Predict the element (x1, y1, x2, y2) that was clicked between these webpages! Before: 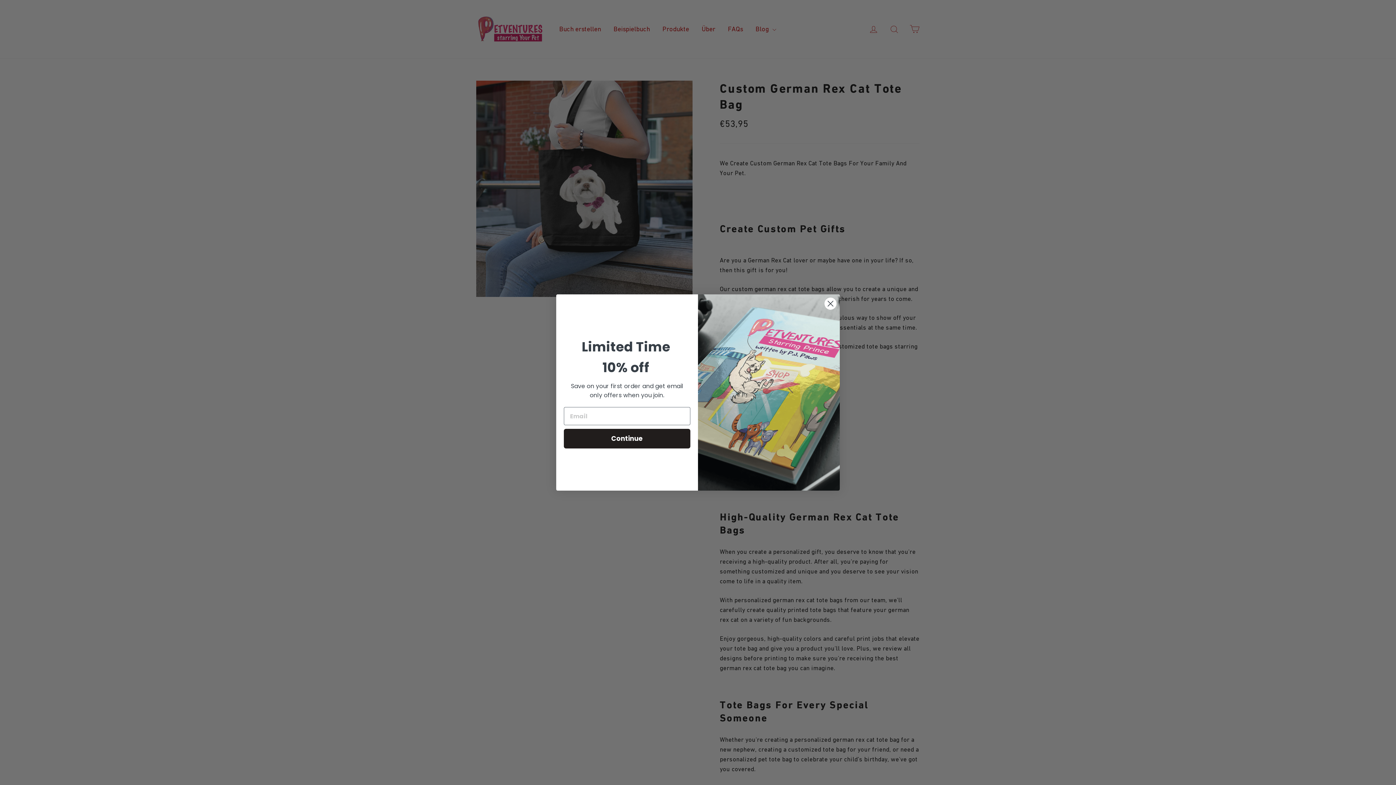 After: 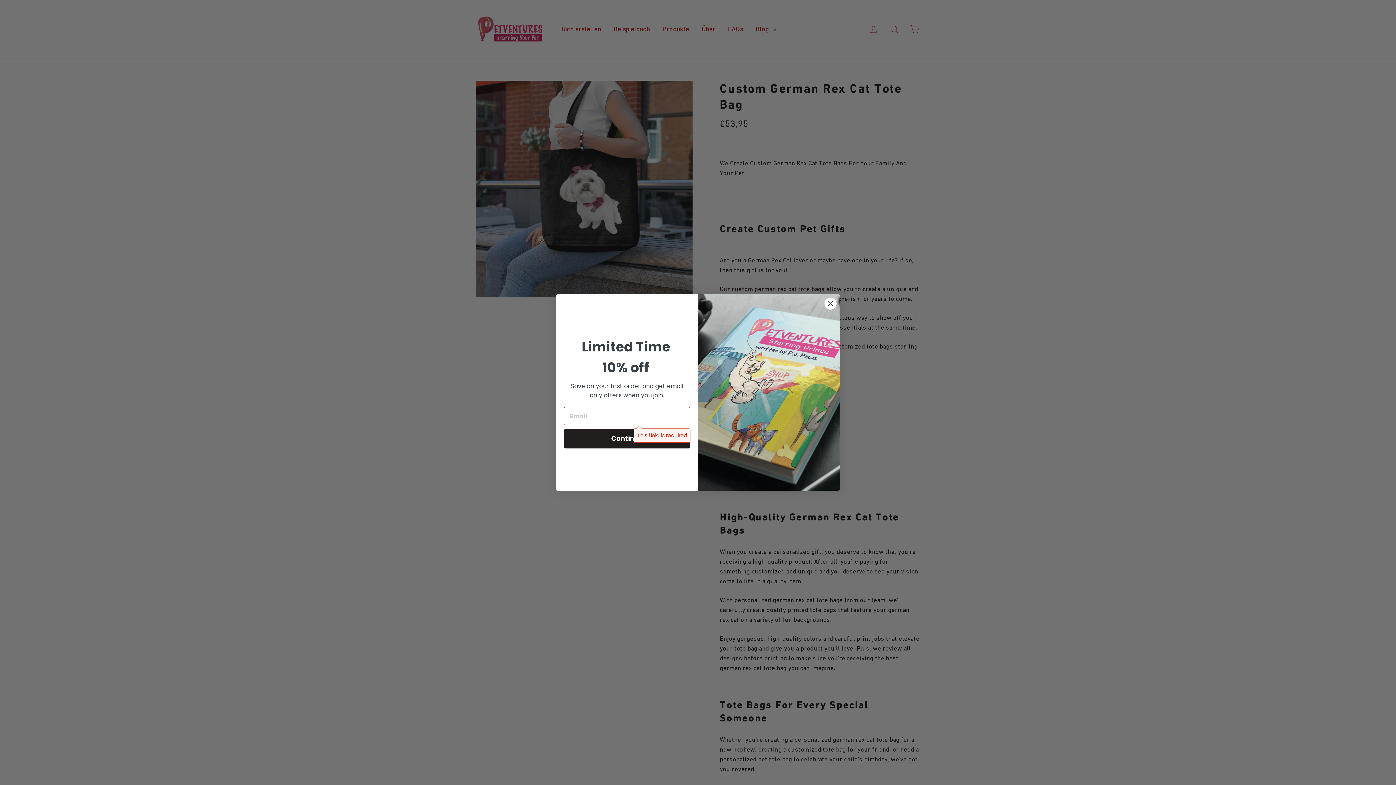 Action: label: Continue bbox: (564, 429, 690, 448)